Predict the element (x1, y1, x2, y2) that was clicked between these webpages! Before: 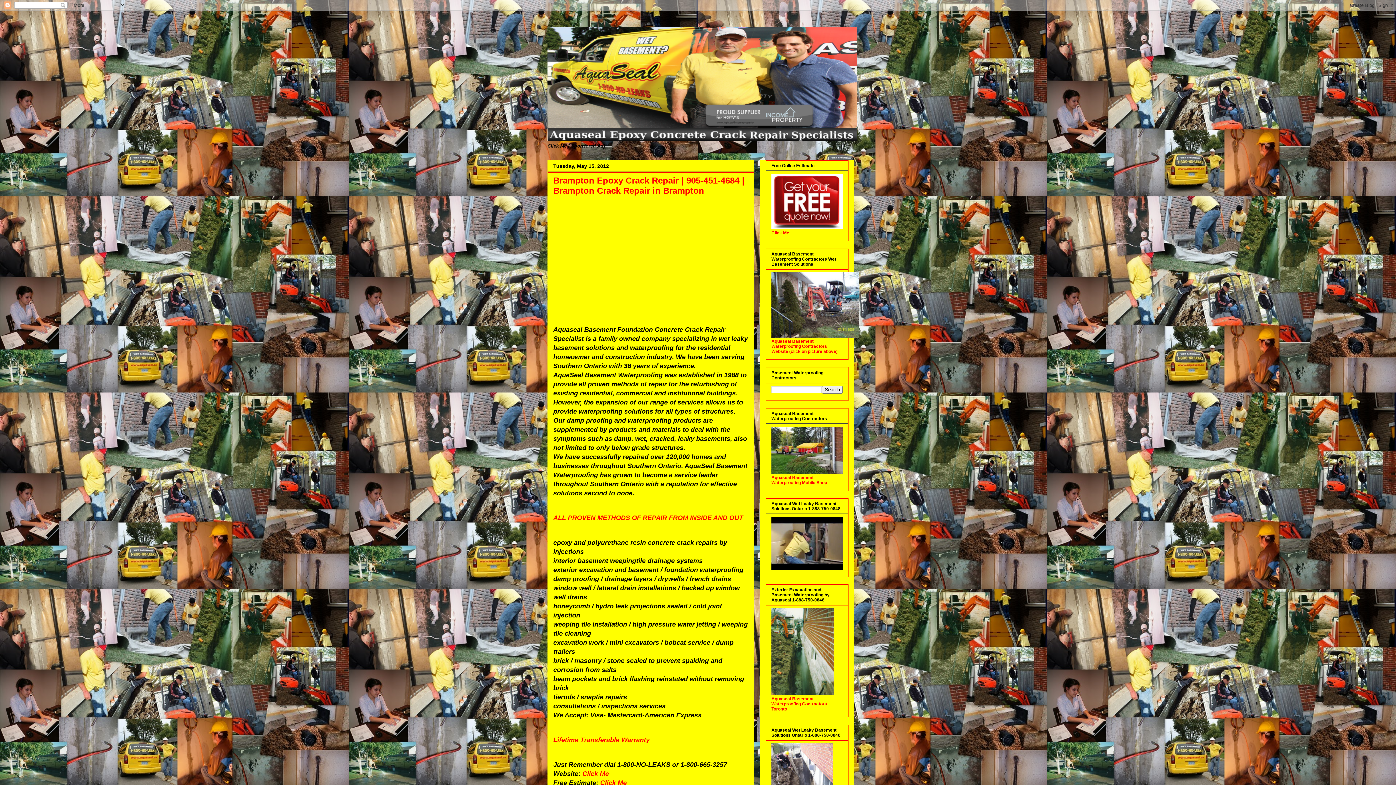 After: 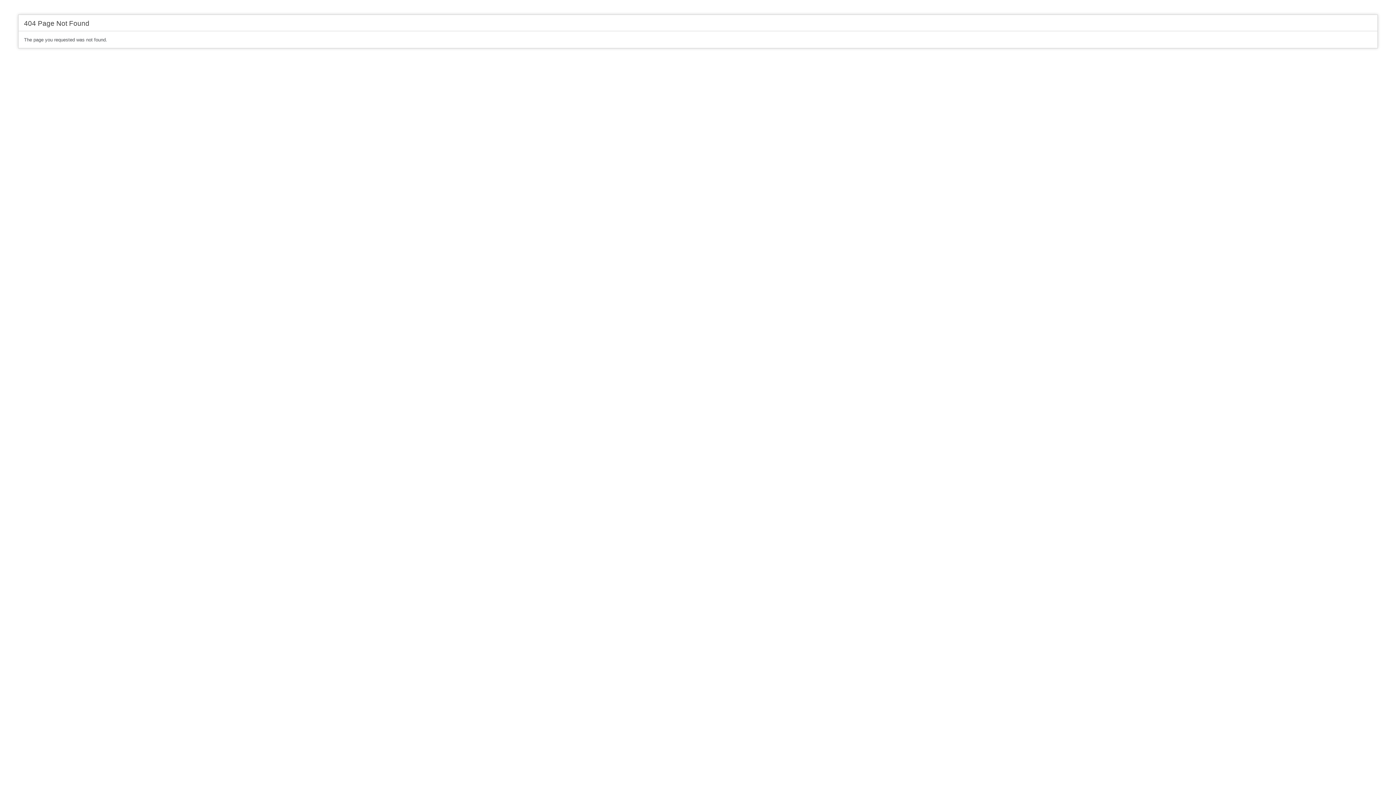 Action: bbox: (771, 691, 833, 696)